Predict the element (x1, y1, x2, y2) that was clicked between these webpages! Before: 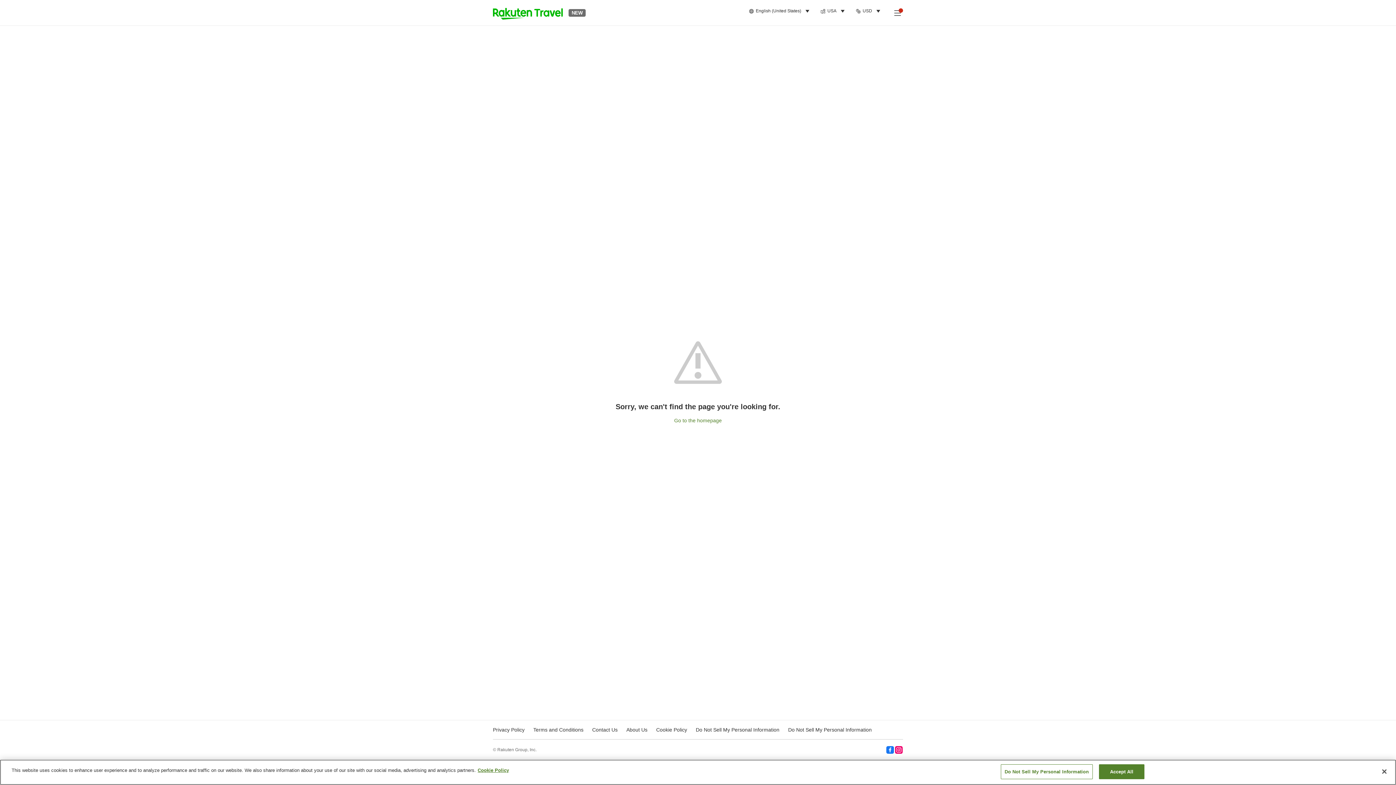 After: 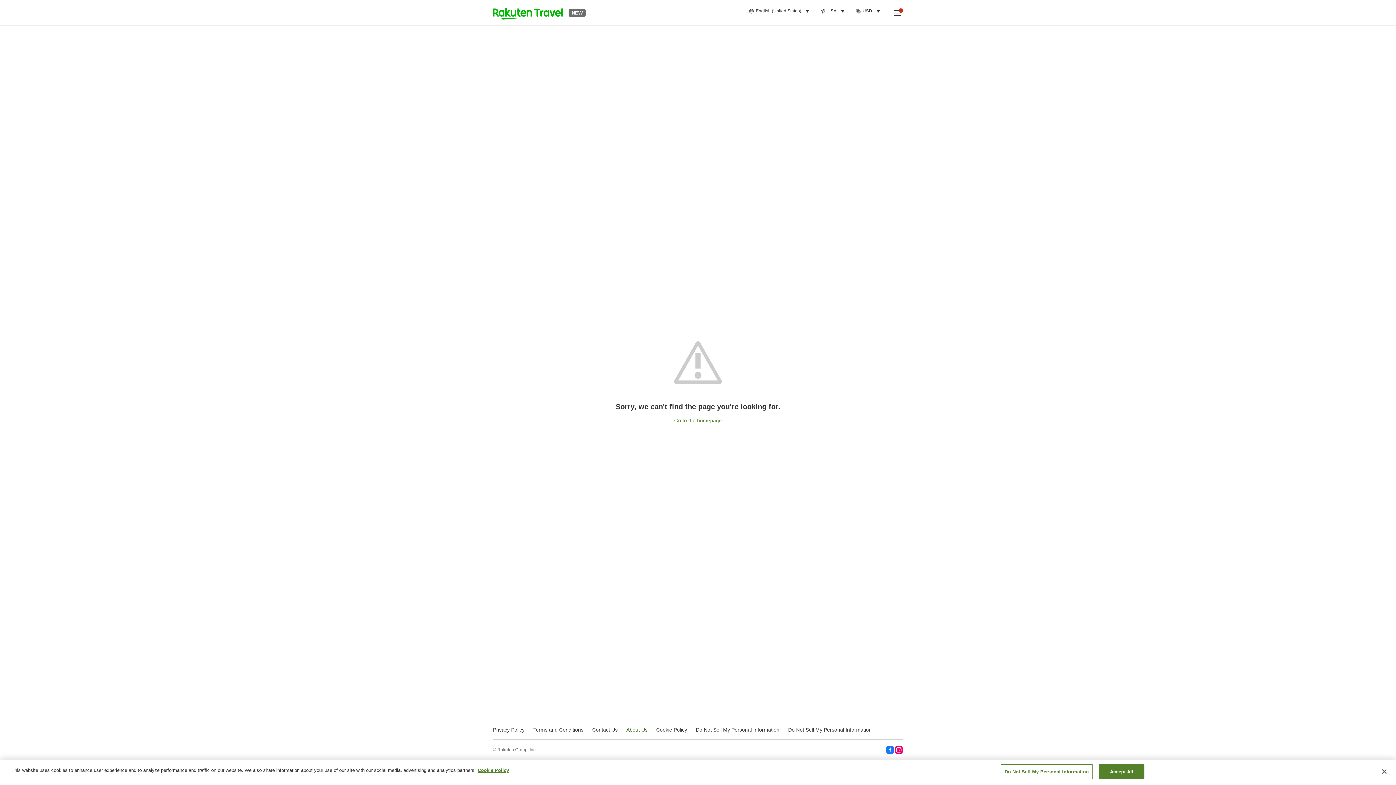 Action: bbox: (626, 727, 647, 733) label: About Us